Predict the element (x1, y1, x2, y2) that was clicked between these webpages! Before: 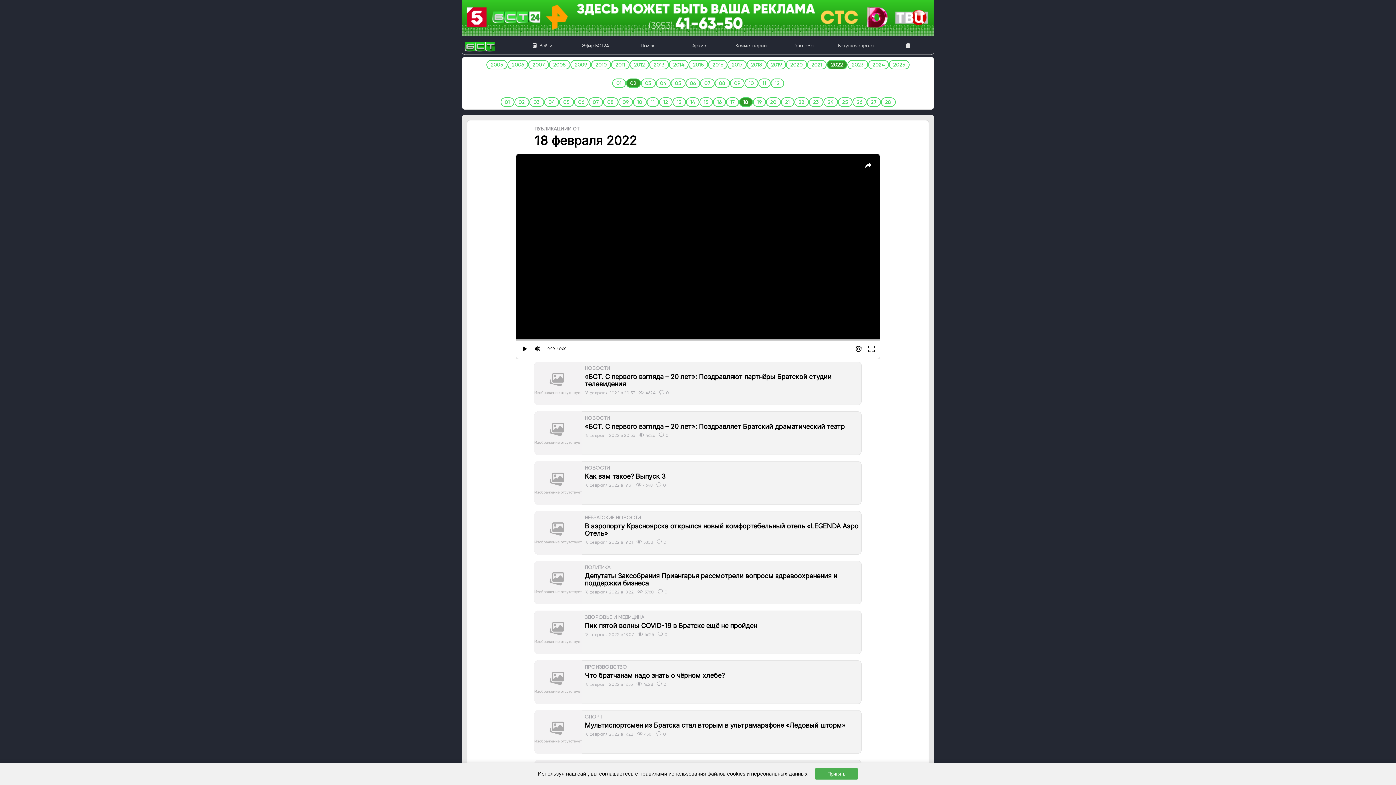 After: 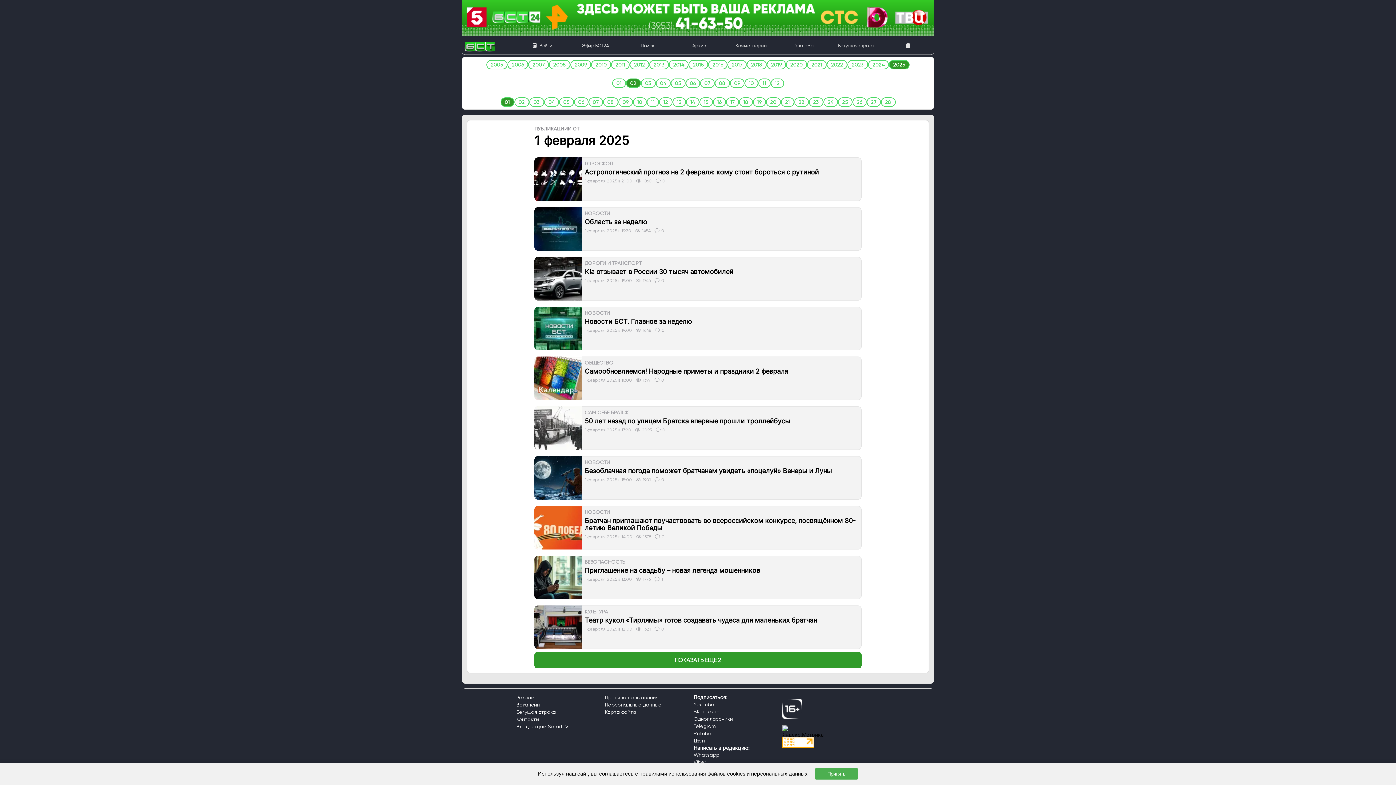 Action: bbox: (889, 59, 909, 69) label: 2025